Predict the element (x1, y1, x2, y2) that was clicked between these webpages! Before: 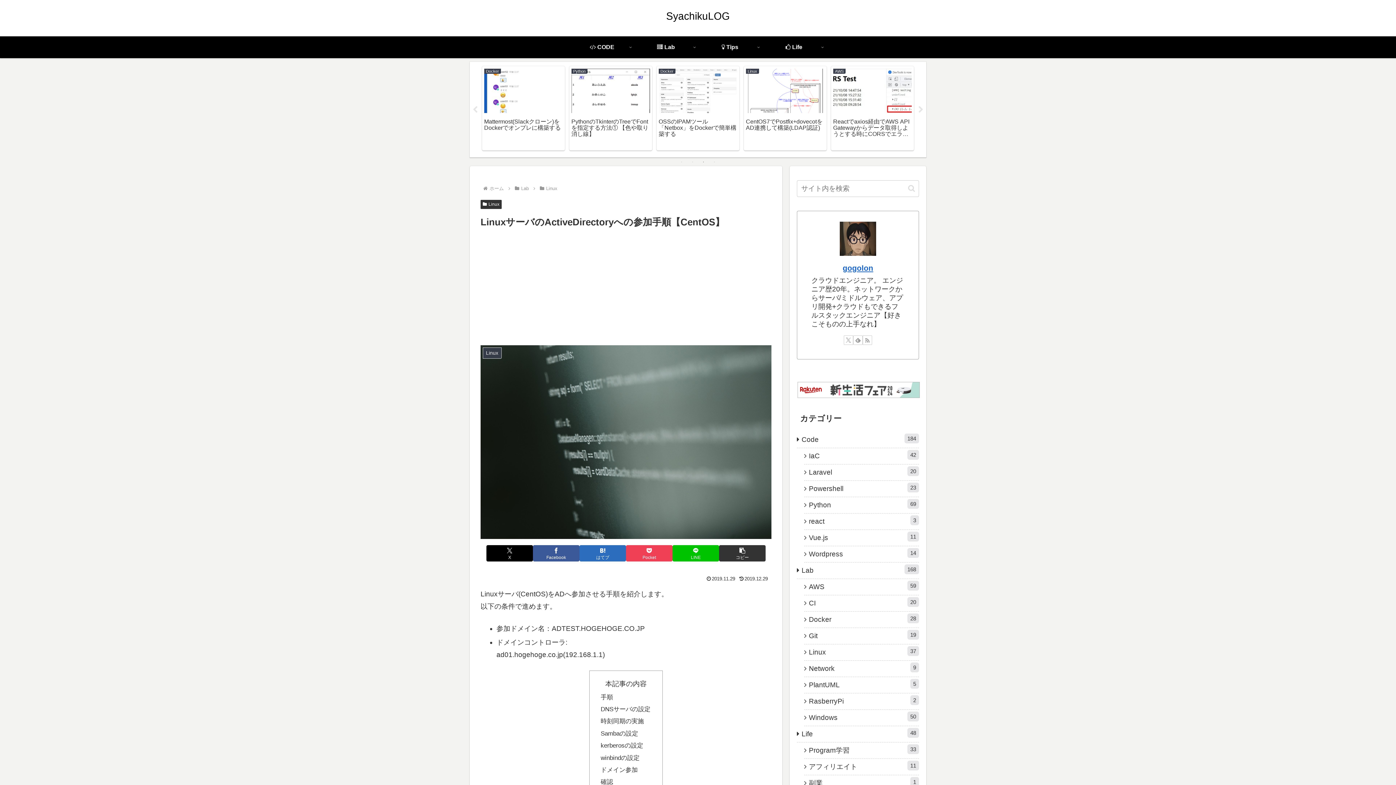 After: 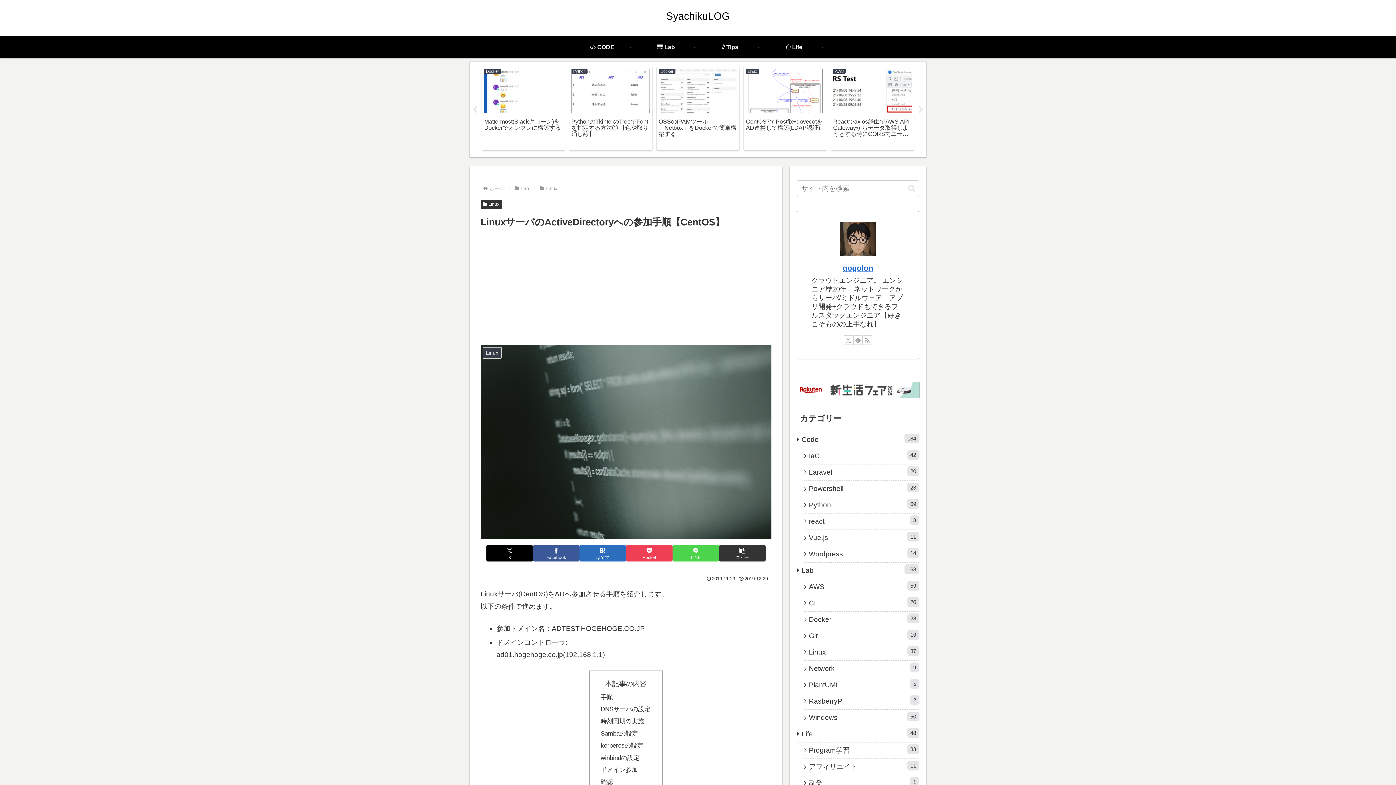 Action: label: LINEでシェア bbox: (672, 545, 719, 561)